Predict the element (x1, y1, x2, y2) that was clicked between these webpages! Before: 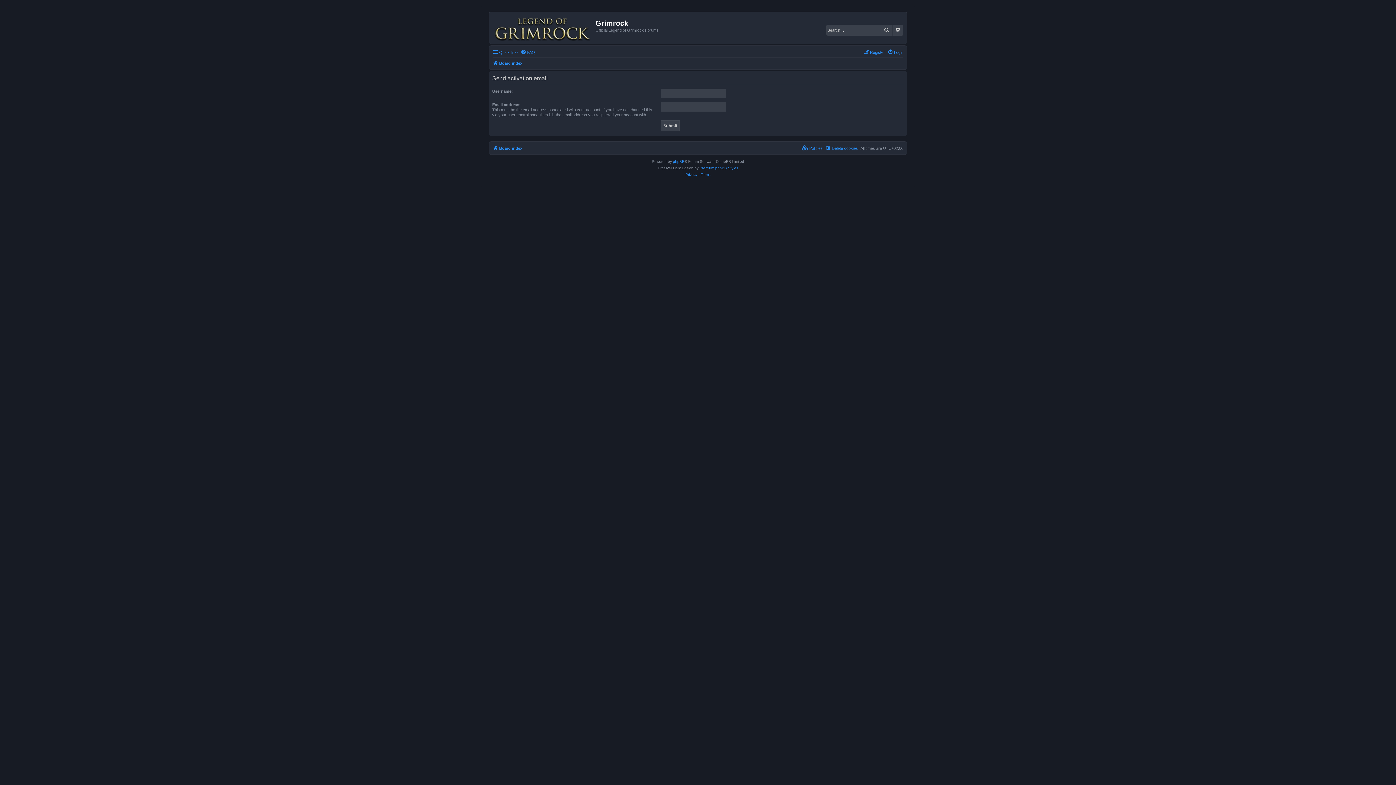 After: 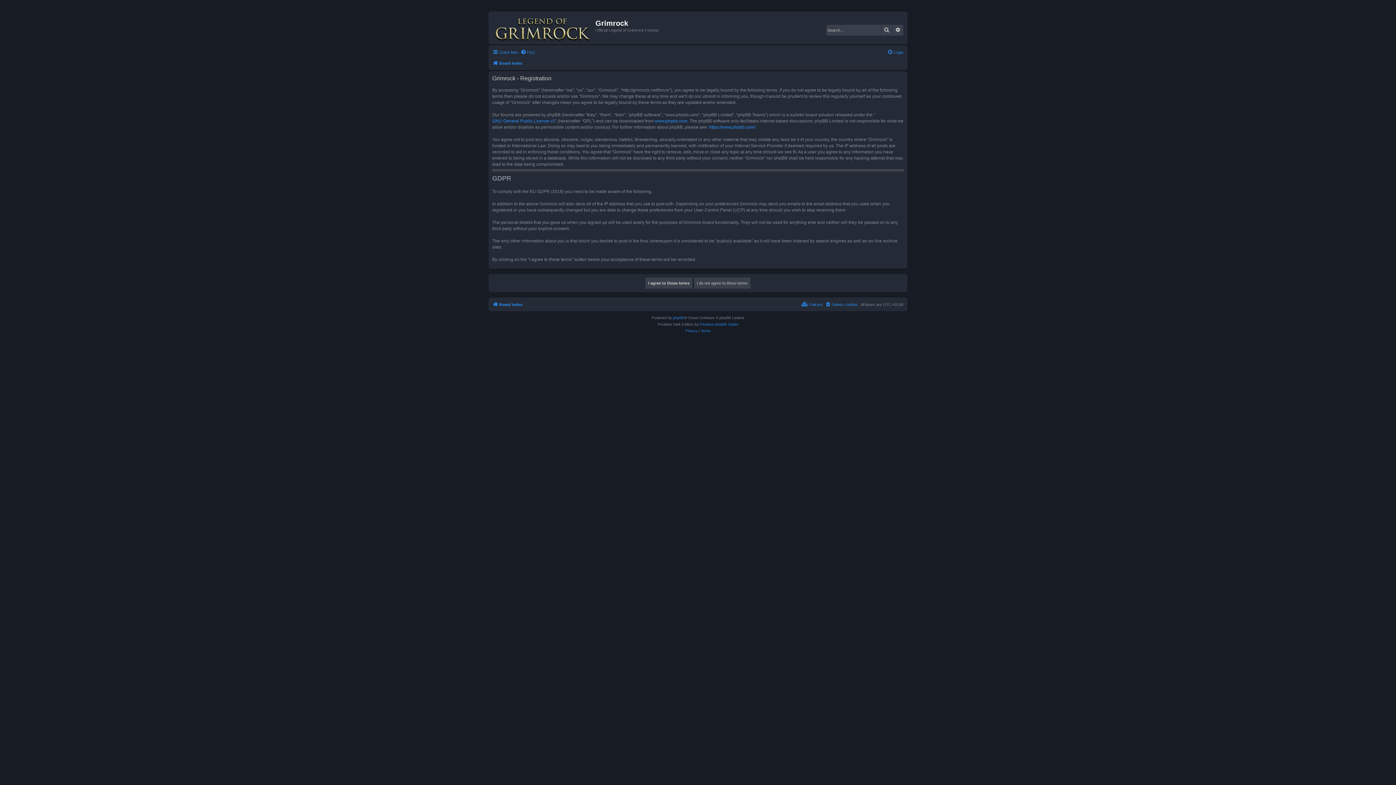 Action: label: Register bbox: (863, 48, 885, 56)